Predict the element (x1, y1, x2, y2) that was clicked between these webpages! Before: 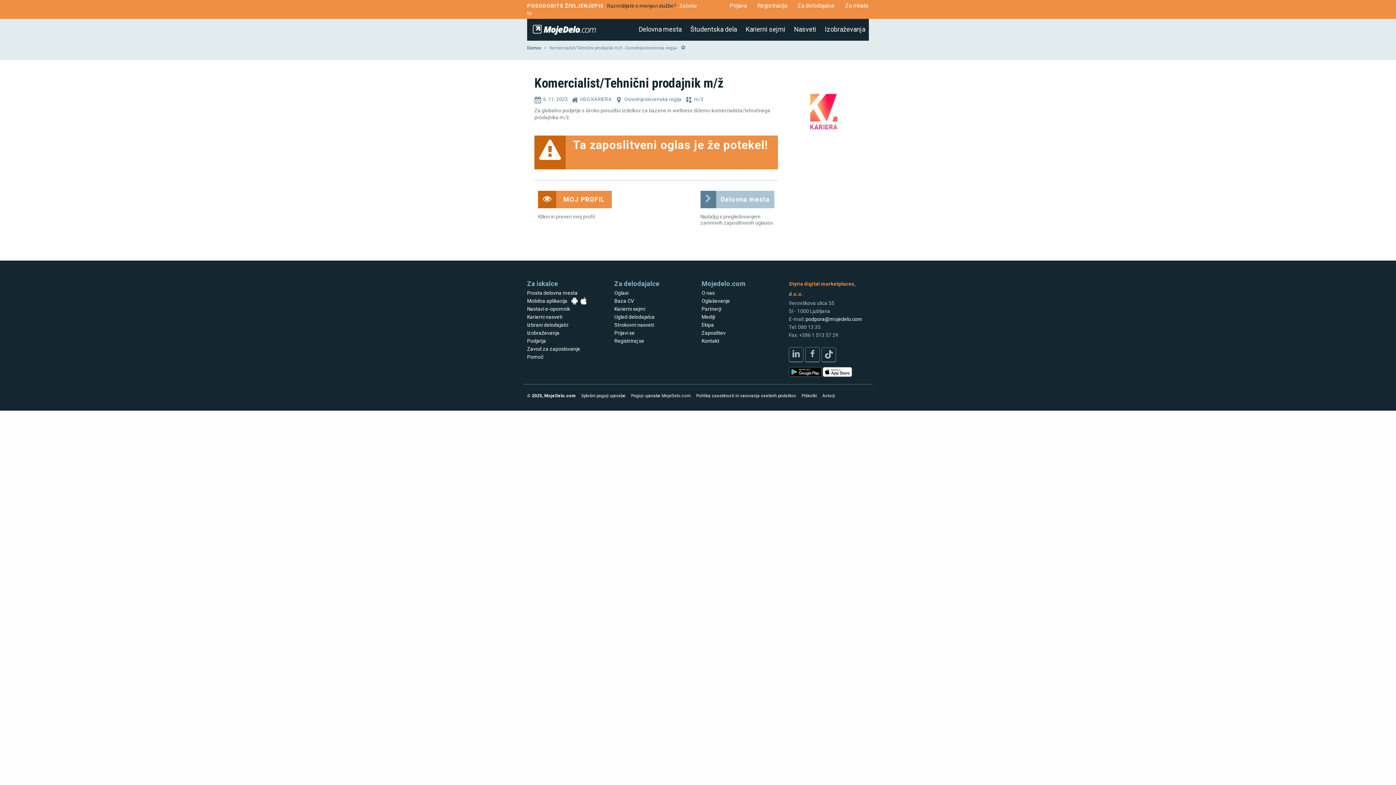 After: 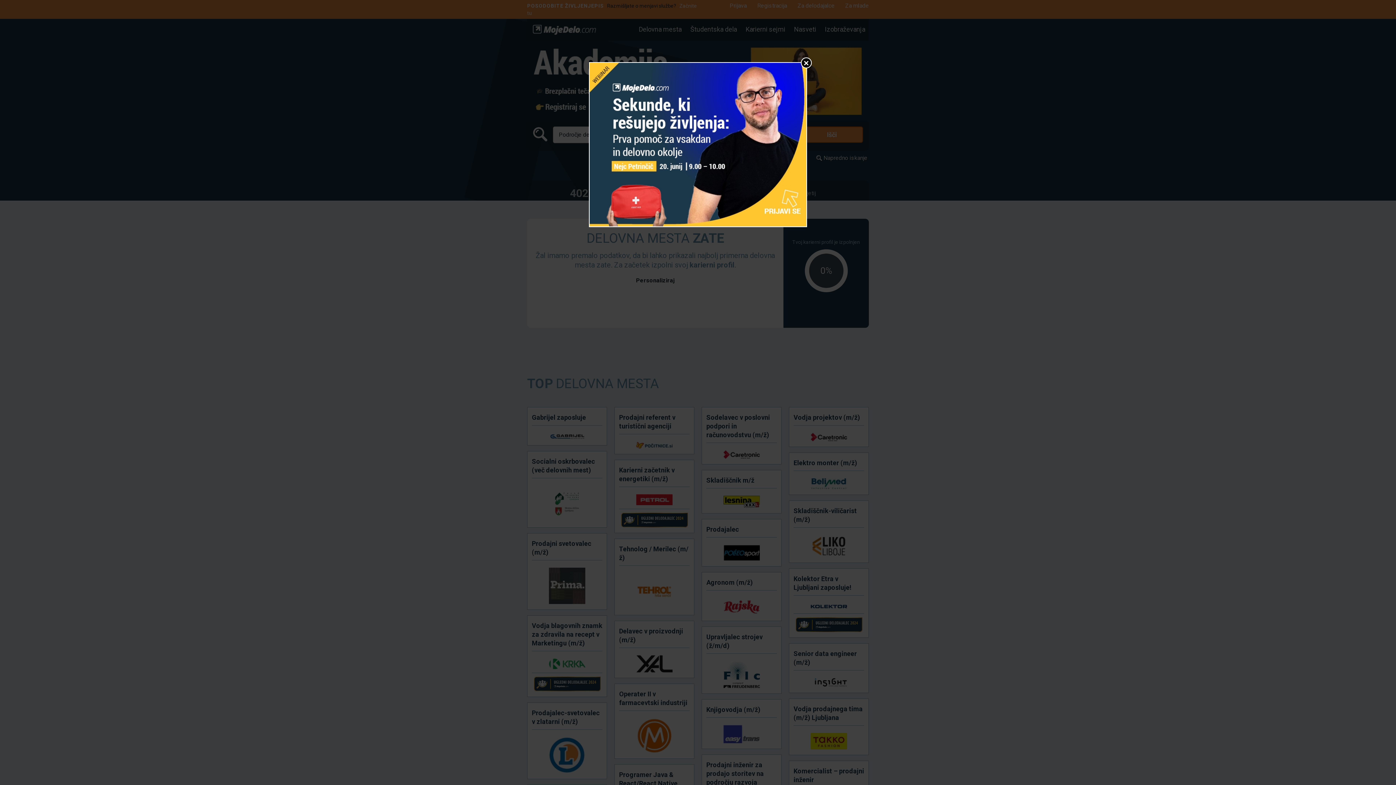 Action: bbox: (532, 24, 596, 35)